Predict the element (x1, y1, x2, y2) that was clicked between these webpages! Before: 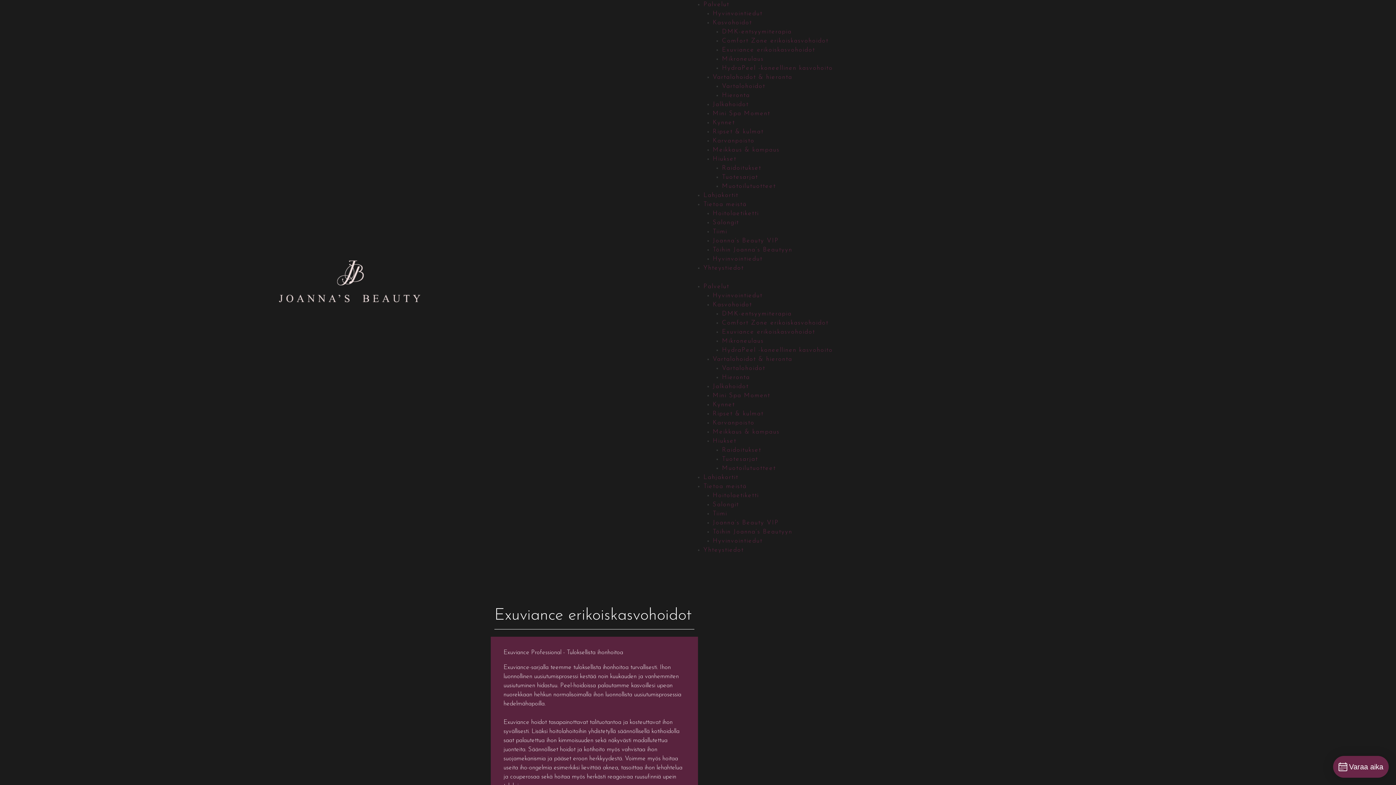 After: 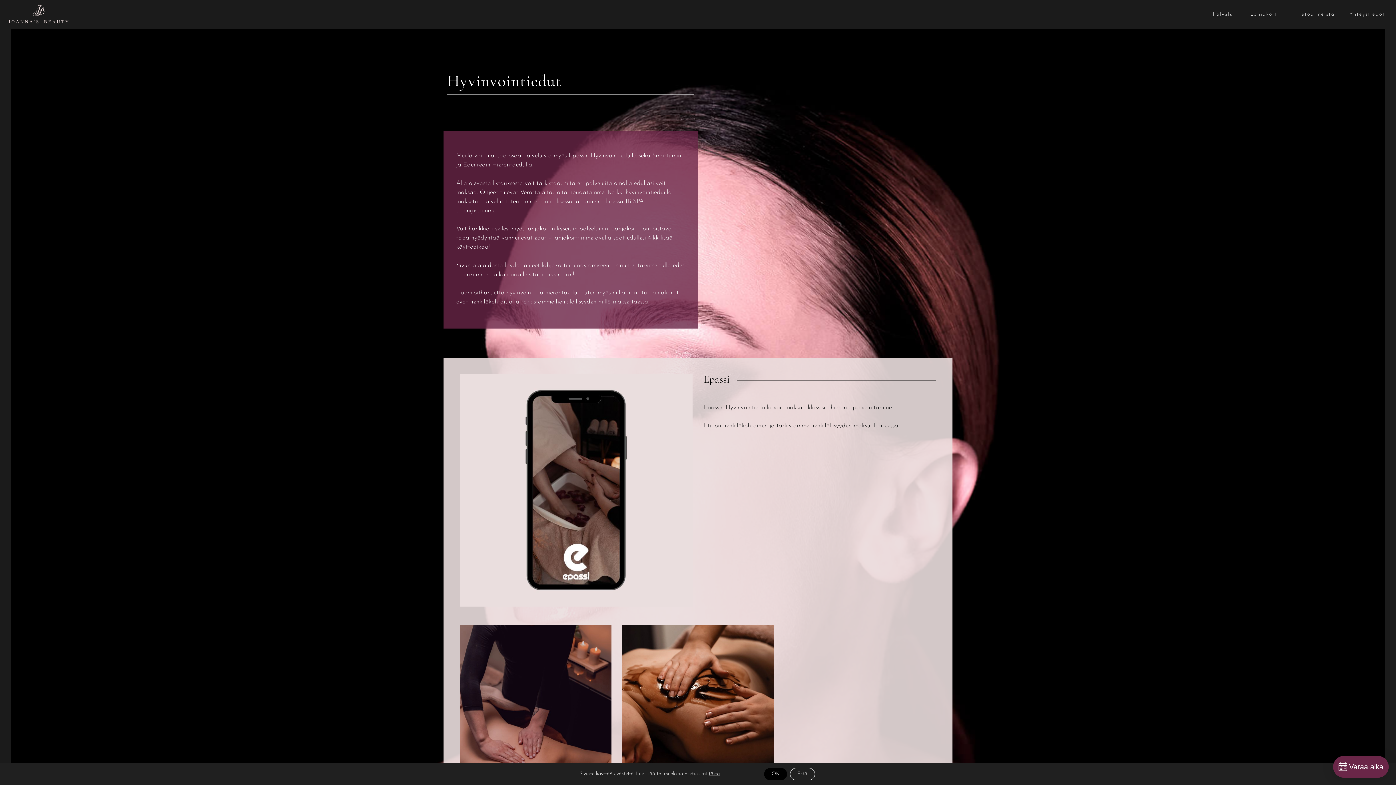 Action: label: Hyvinvointiedut bbox: (712, 538, 762, 544)